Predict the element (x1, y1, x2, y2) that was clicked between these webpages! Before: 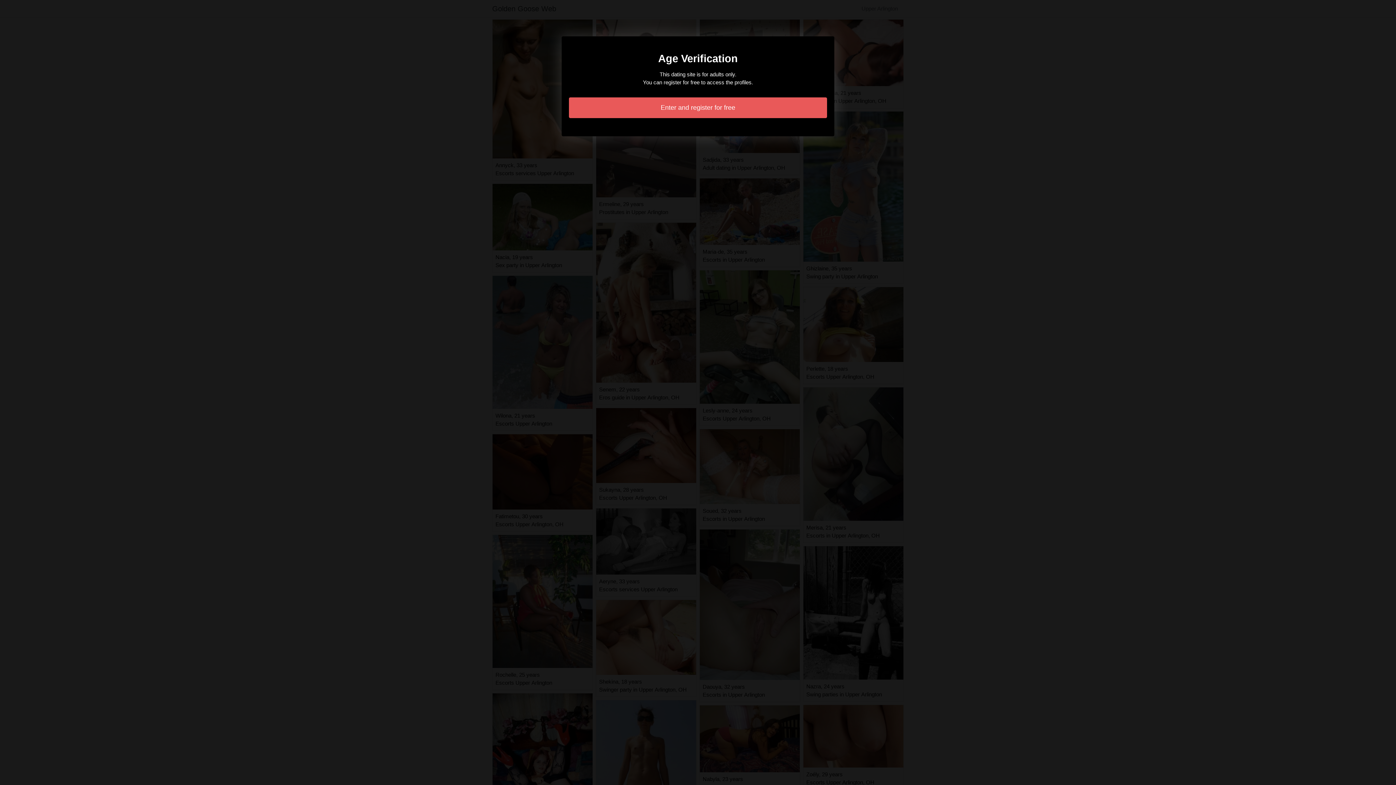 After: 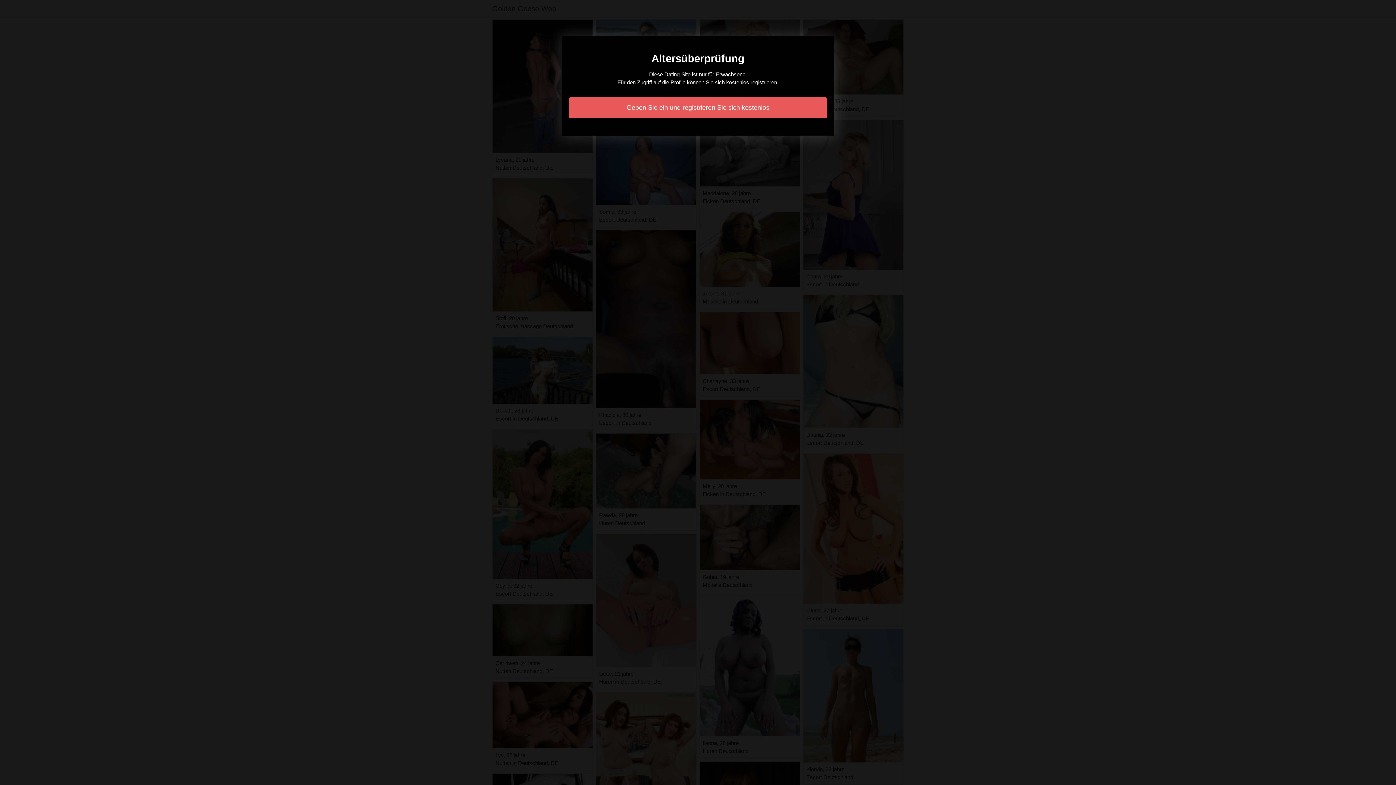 Action: bbox: (569, 97, 827, 118) label: Enter and register for free